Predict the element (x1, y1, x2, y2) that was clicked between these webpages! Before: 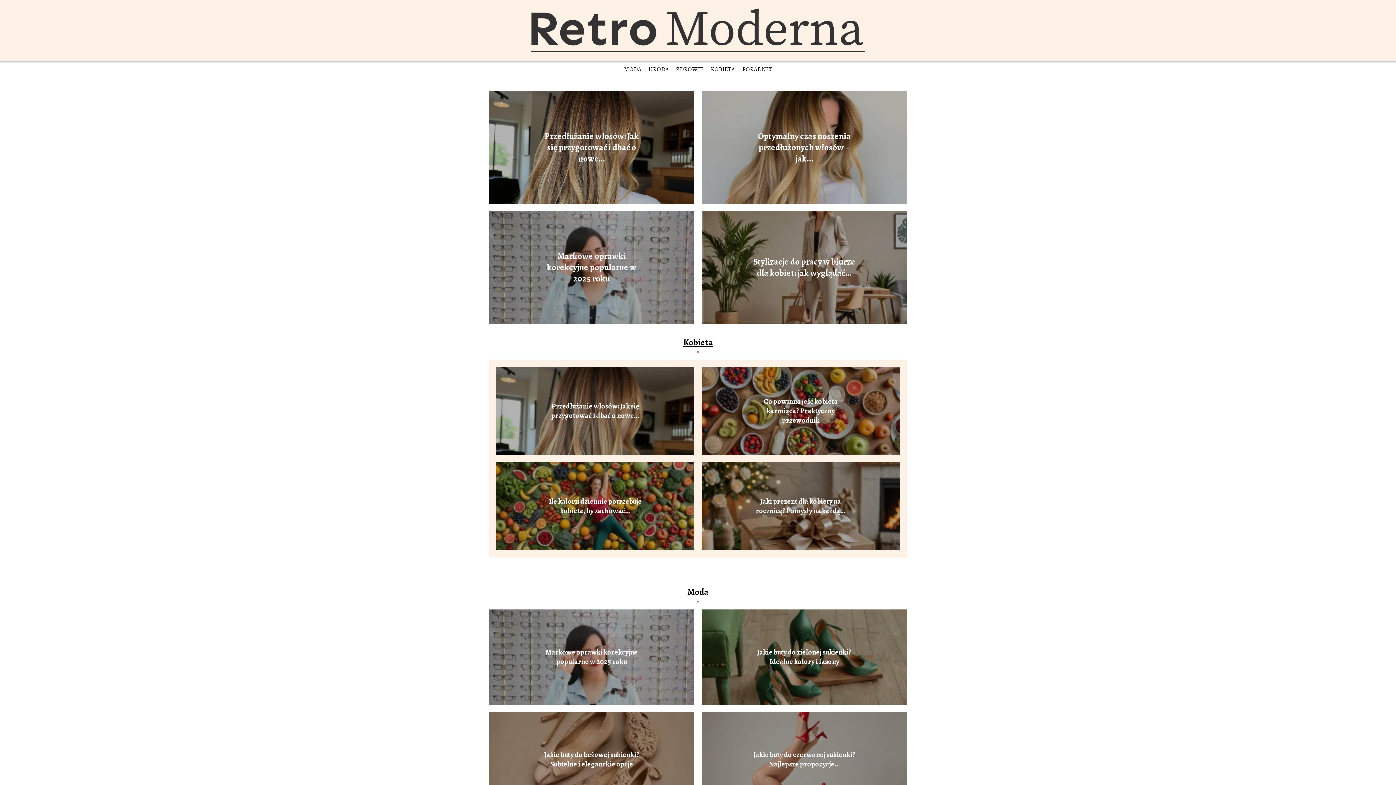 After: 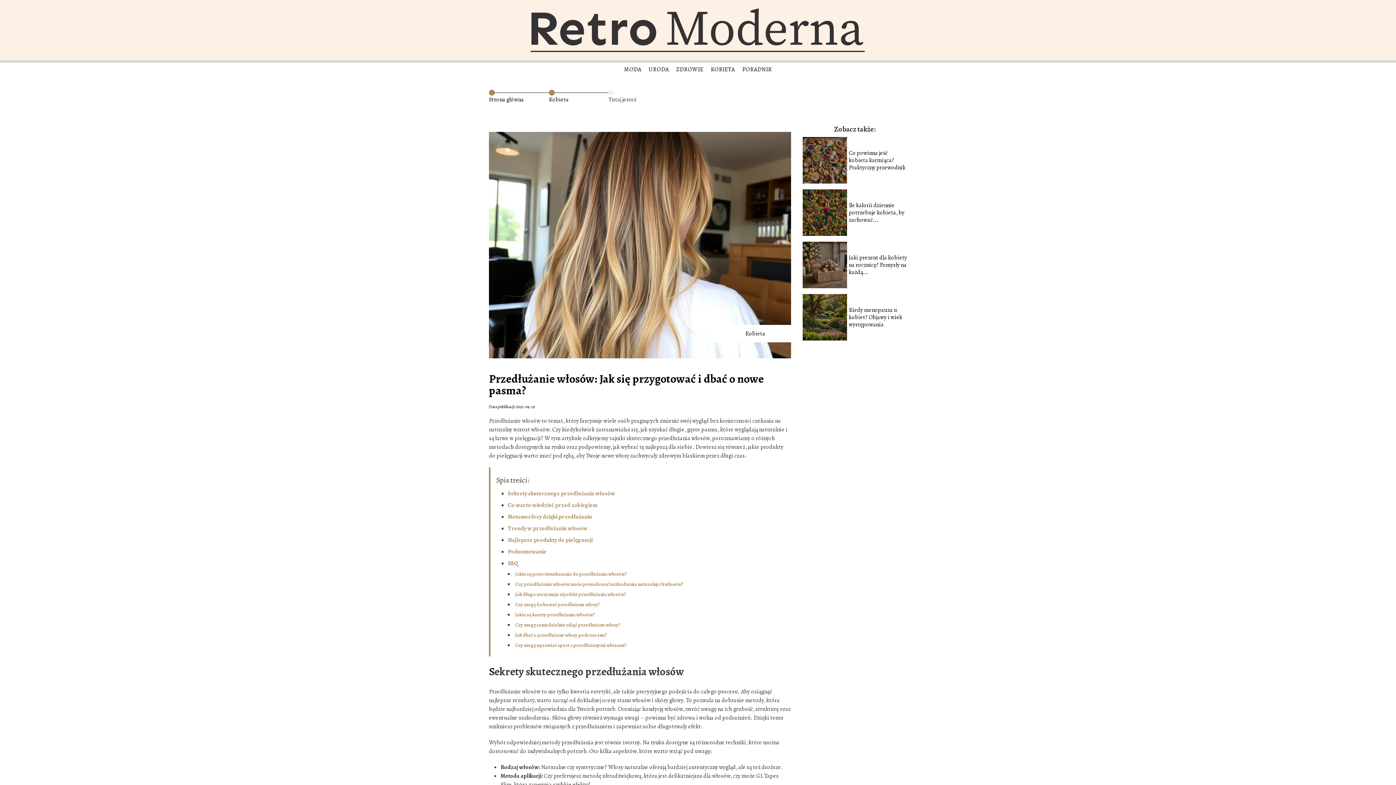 Action: label: Przedłużanie włosów: Jak się przygotować i dbać o nowe... bbox: (544, 130, 639, 164)